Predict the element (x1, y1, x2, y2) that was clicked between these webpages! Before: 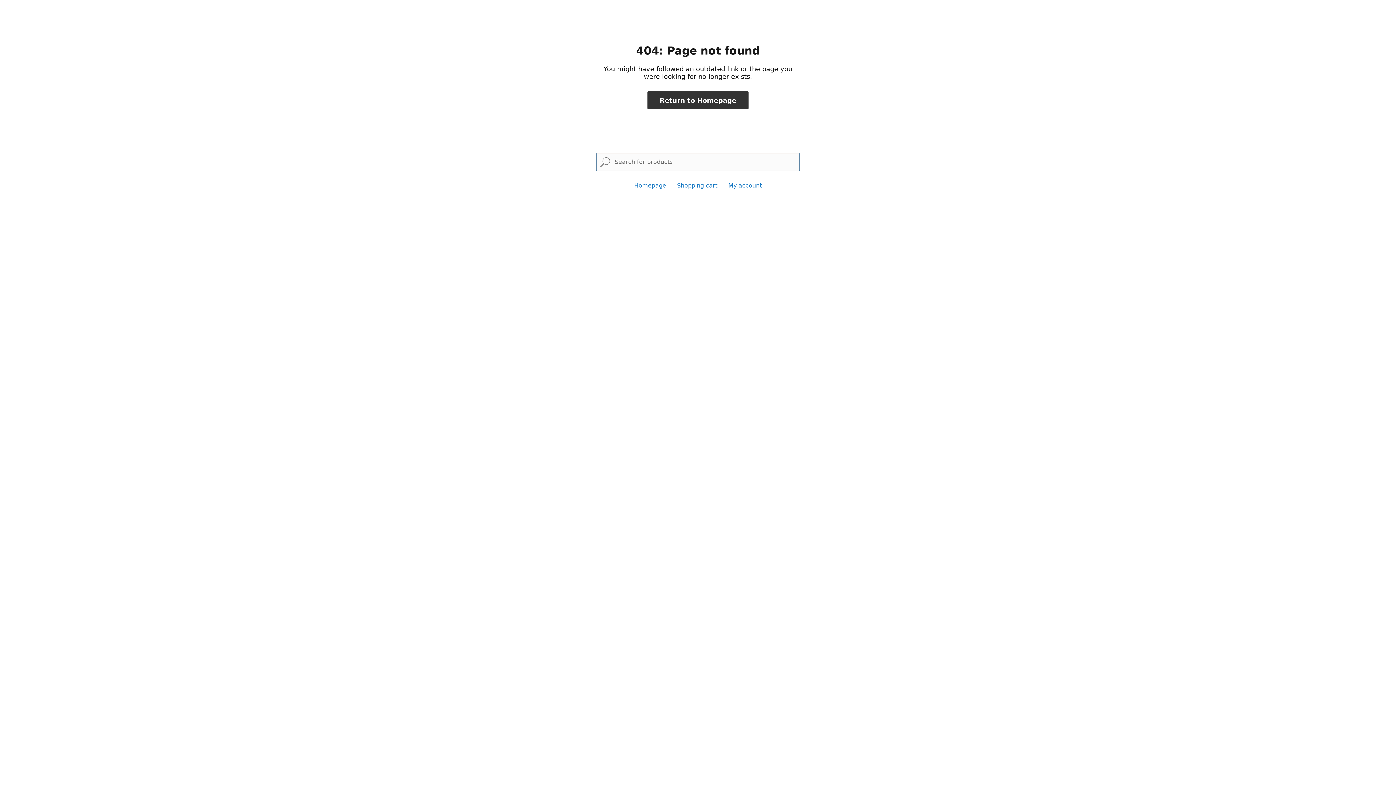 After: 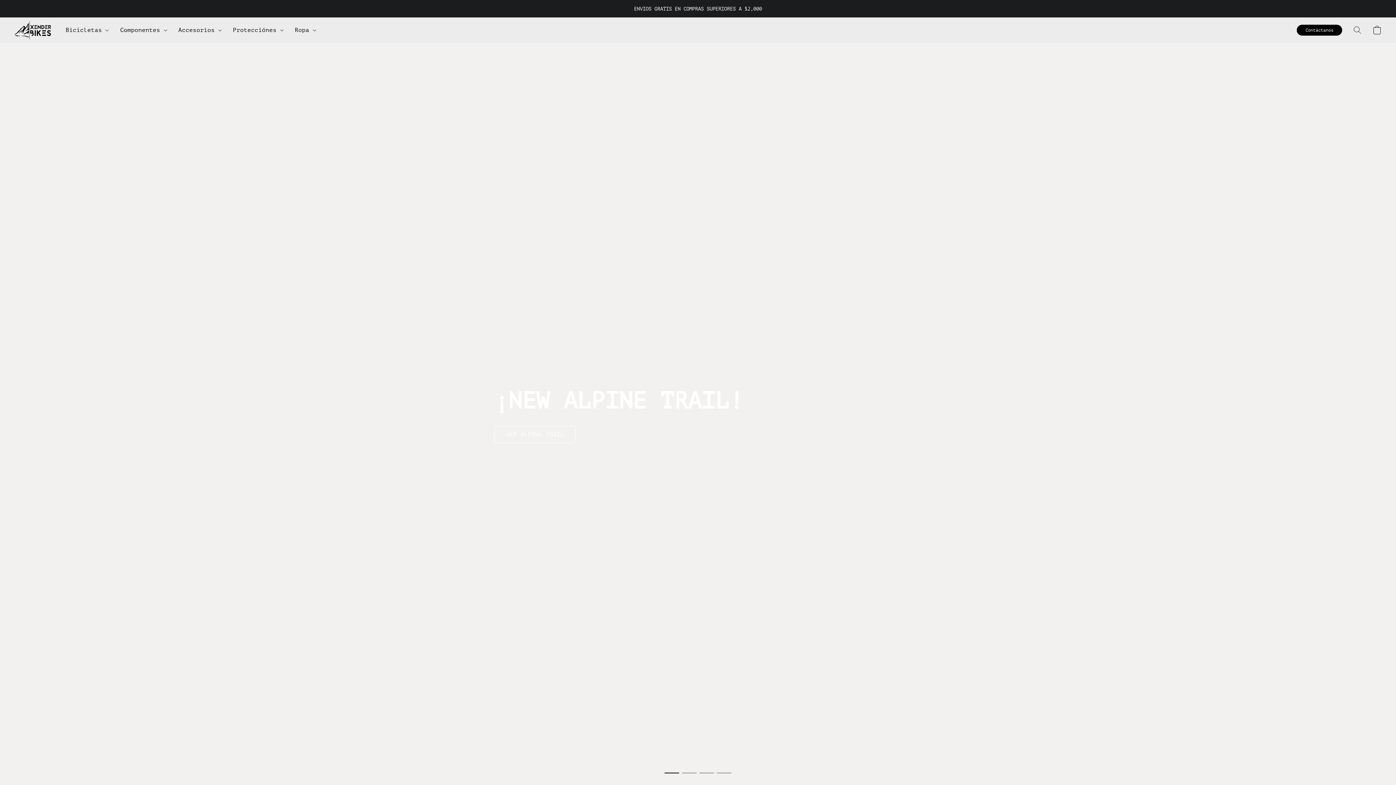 Action: bbox: (647, 91, 748, 109) label: Return to Homepage